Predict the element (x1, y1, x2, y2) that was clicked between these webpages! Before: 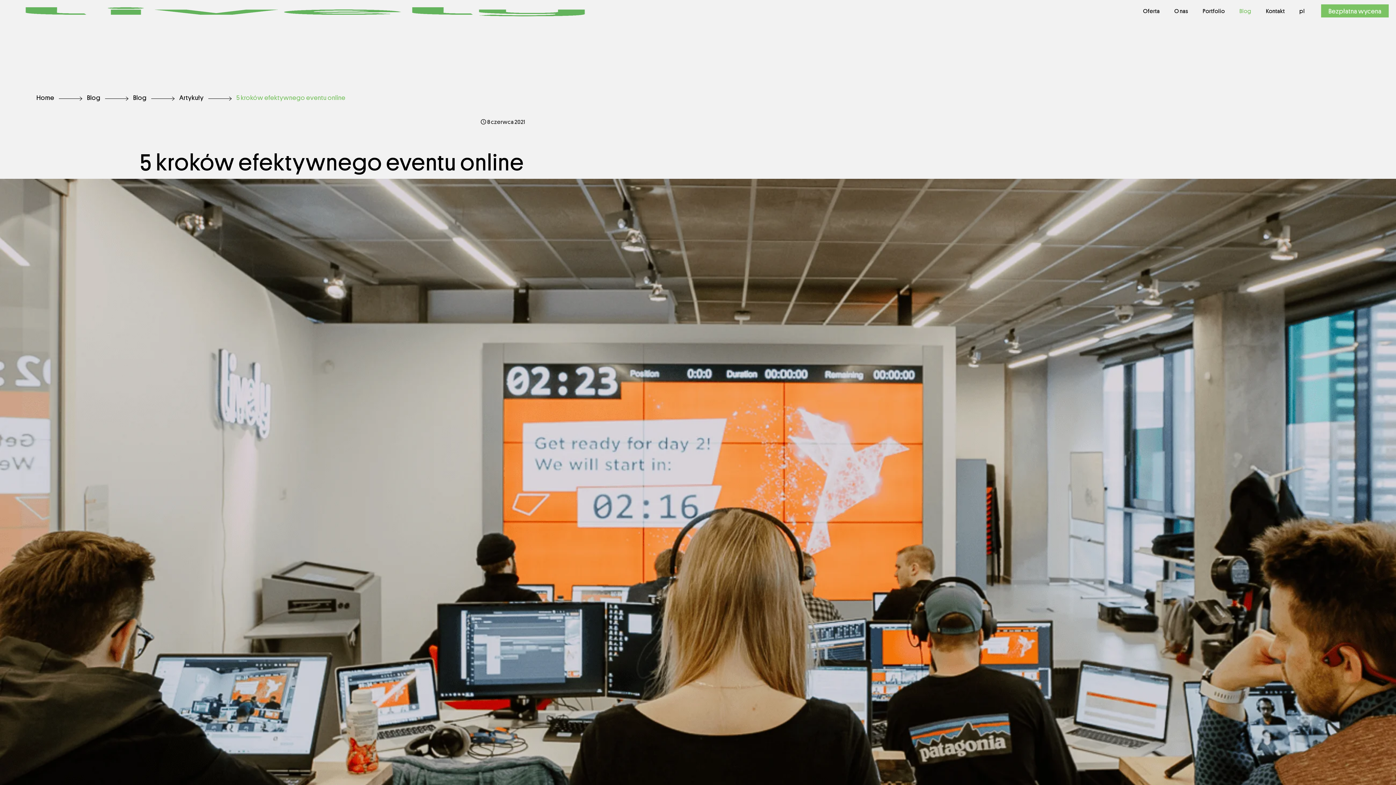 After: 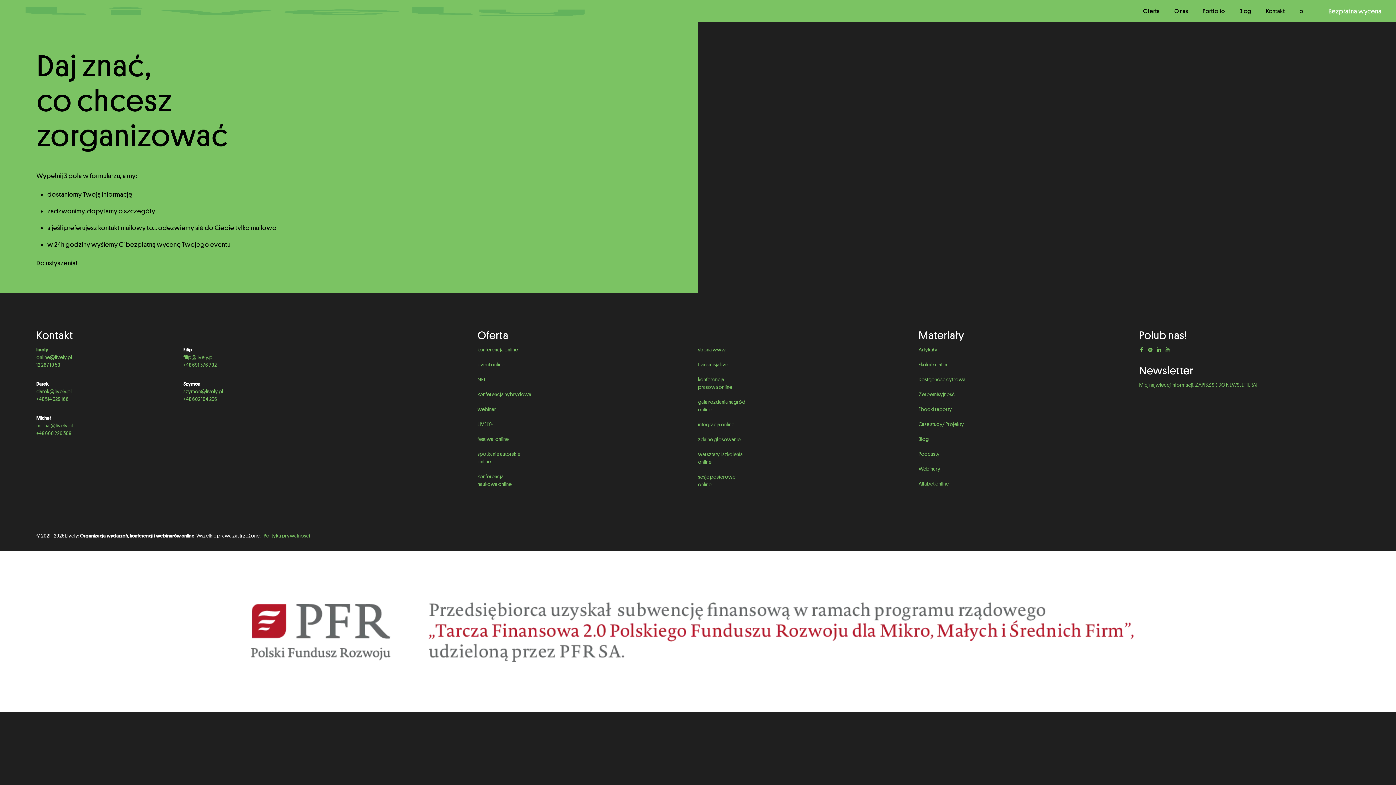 Action: bbox: (1321, 4, 1389, 17) label: Bezpłatna wycena